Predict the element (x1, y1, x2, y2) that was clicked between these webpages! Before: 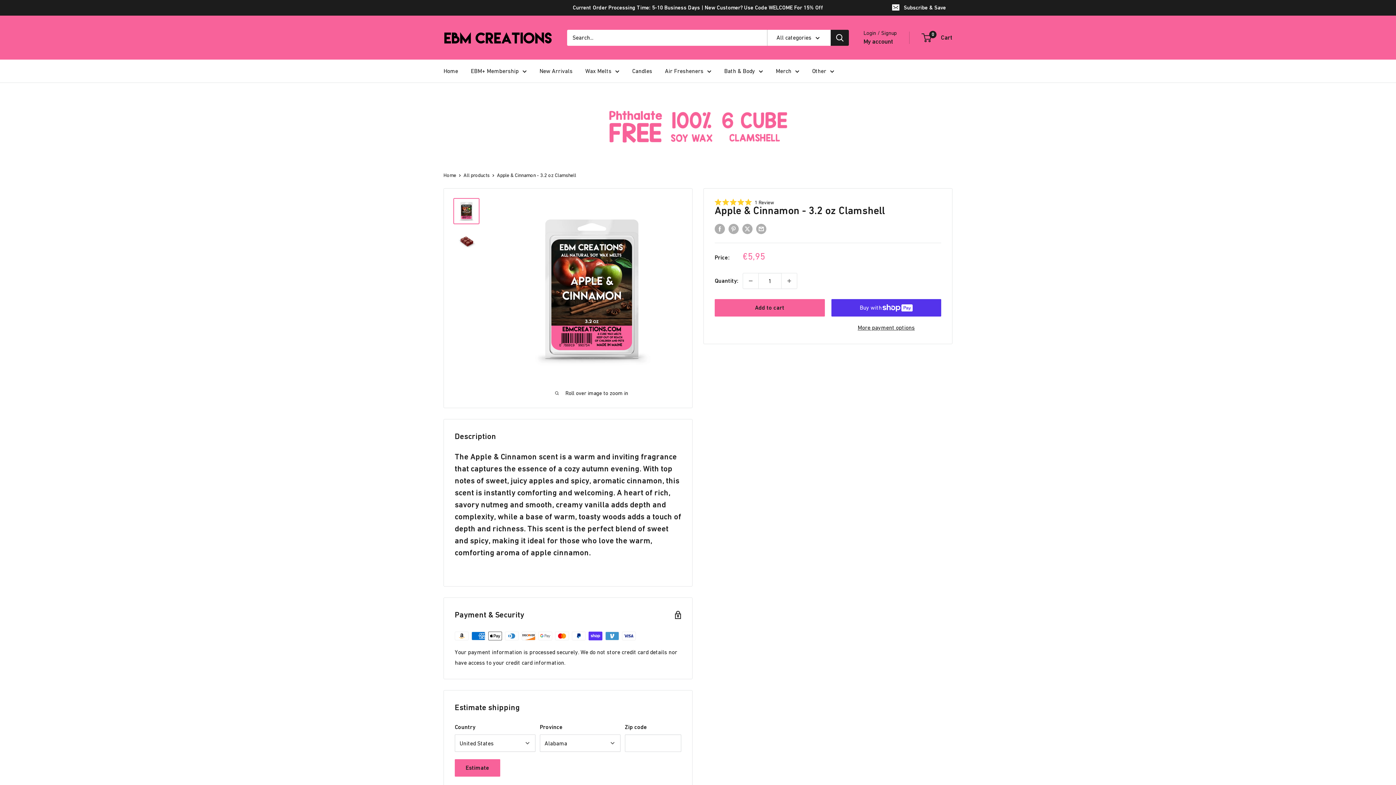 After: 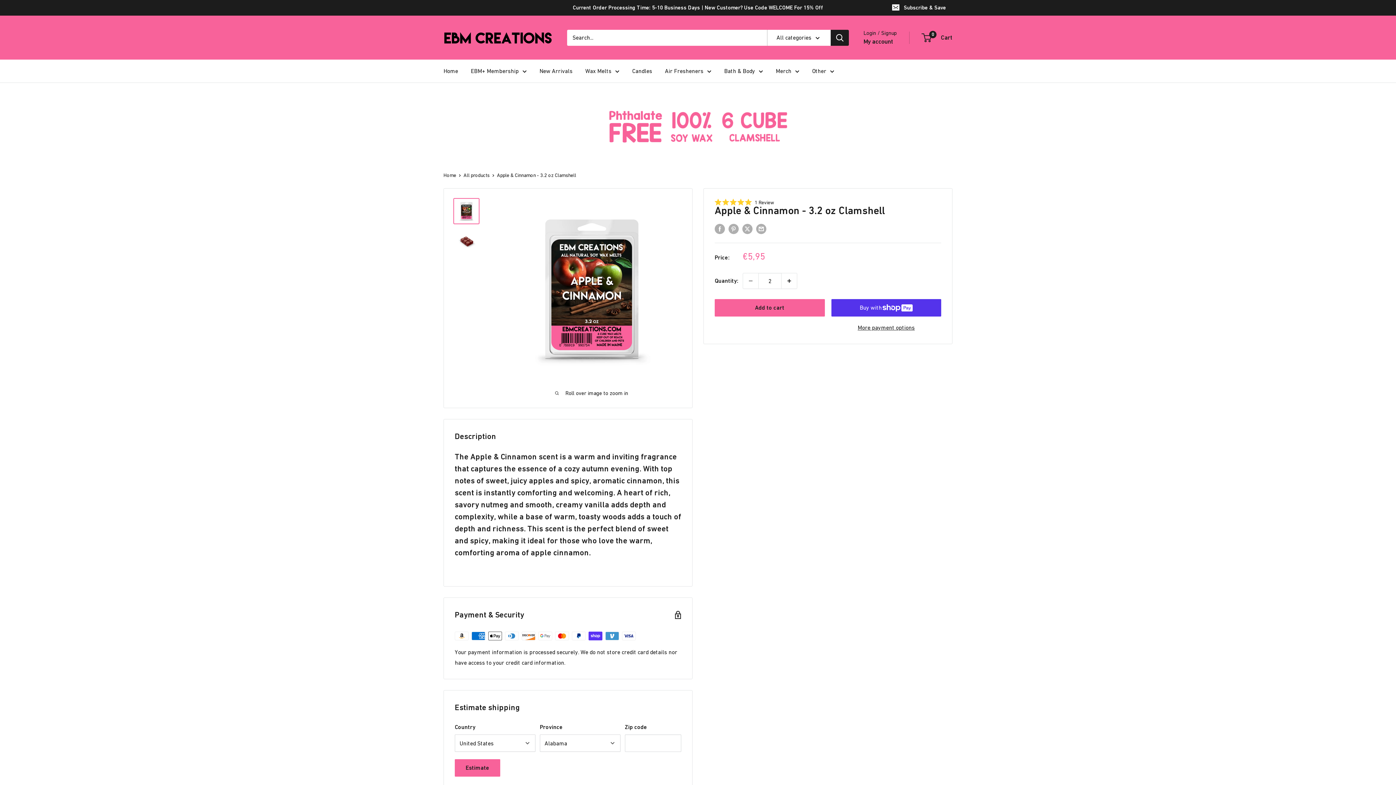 Action: bbox: (781, 273, 797, 288) label: Increase quantity